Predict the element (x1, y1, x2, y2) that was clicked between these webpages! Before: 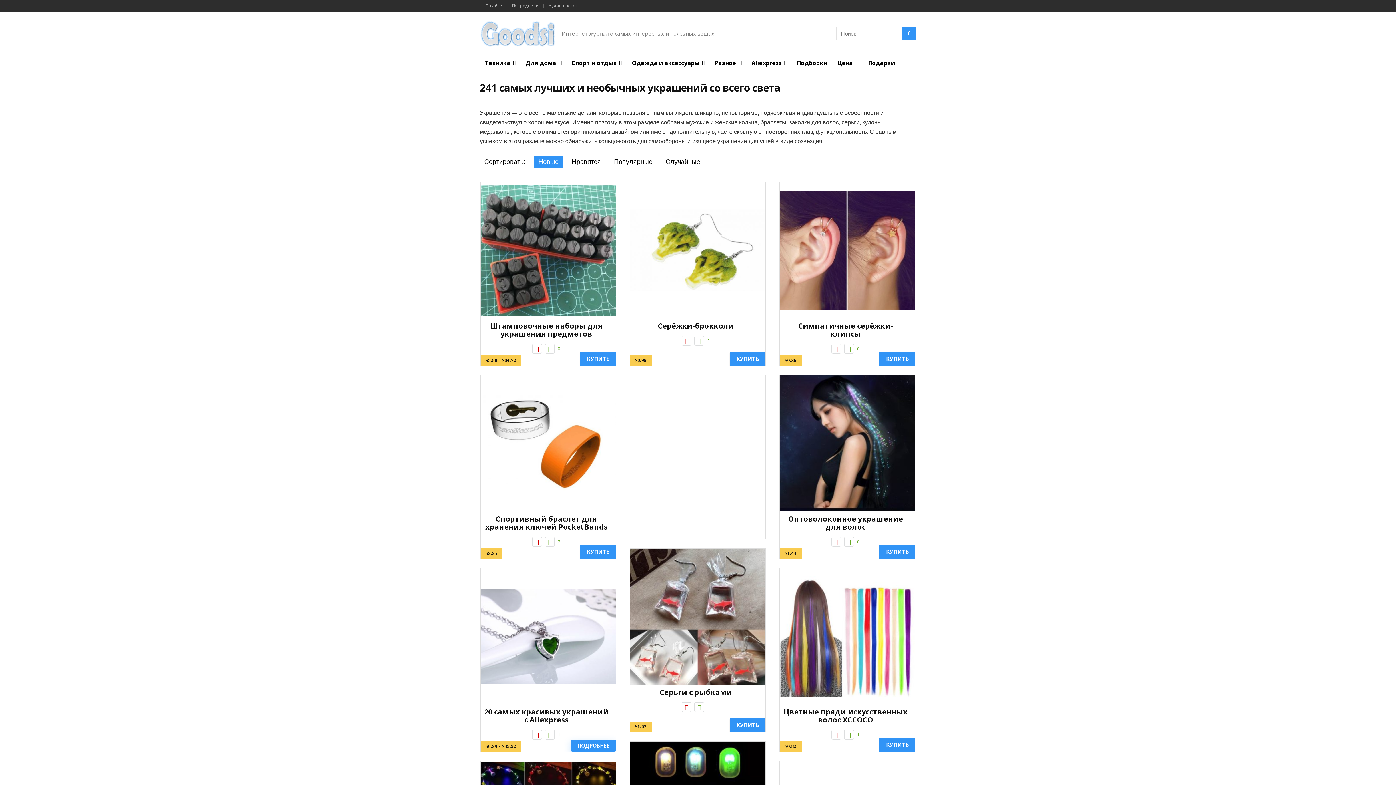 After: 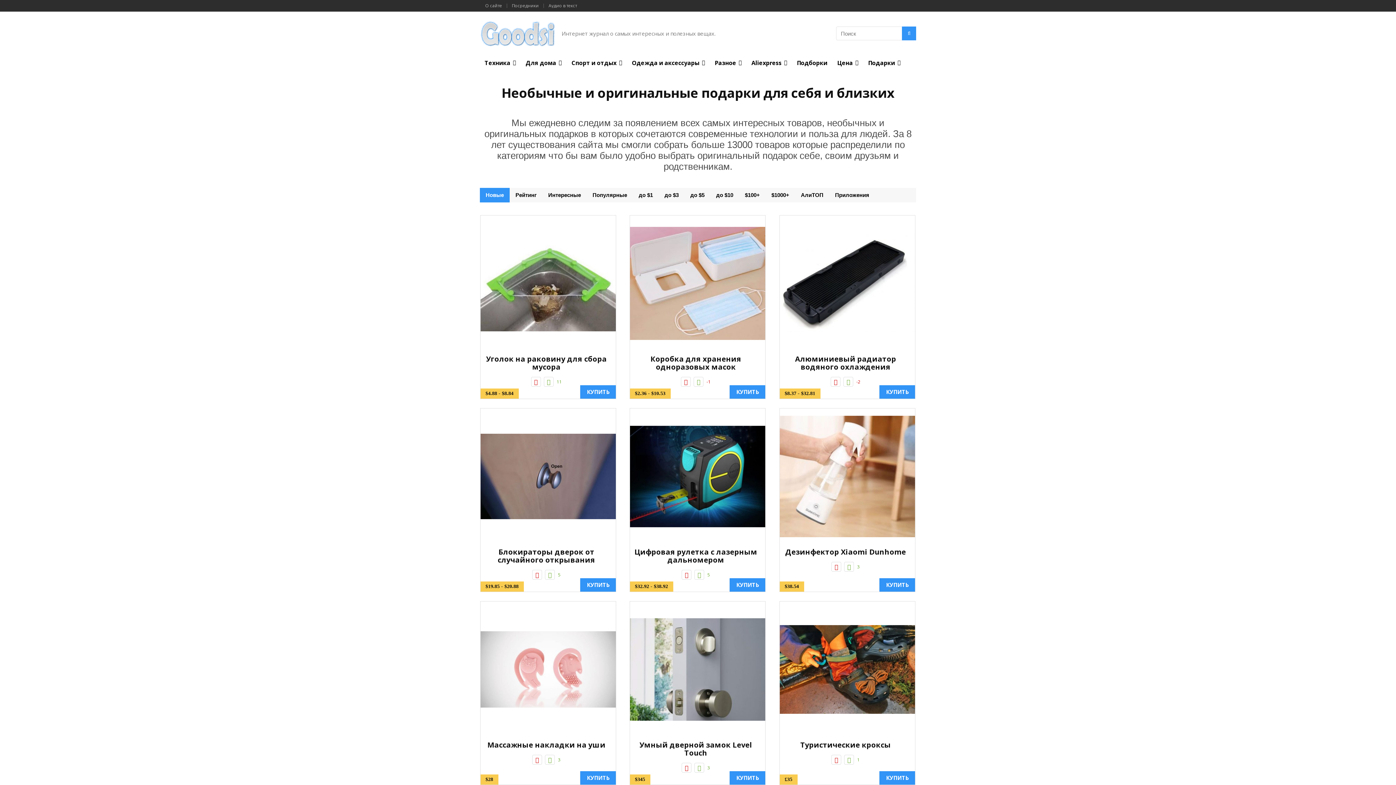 Action: bbox: (480, 13, 556, 20)